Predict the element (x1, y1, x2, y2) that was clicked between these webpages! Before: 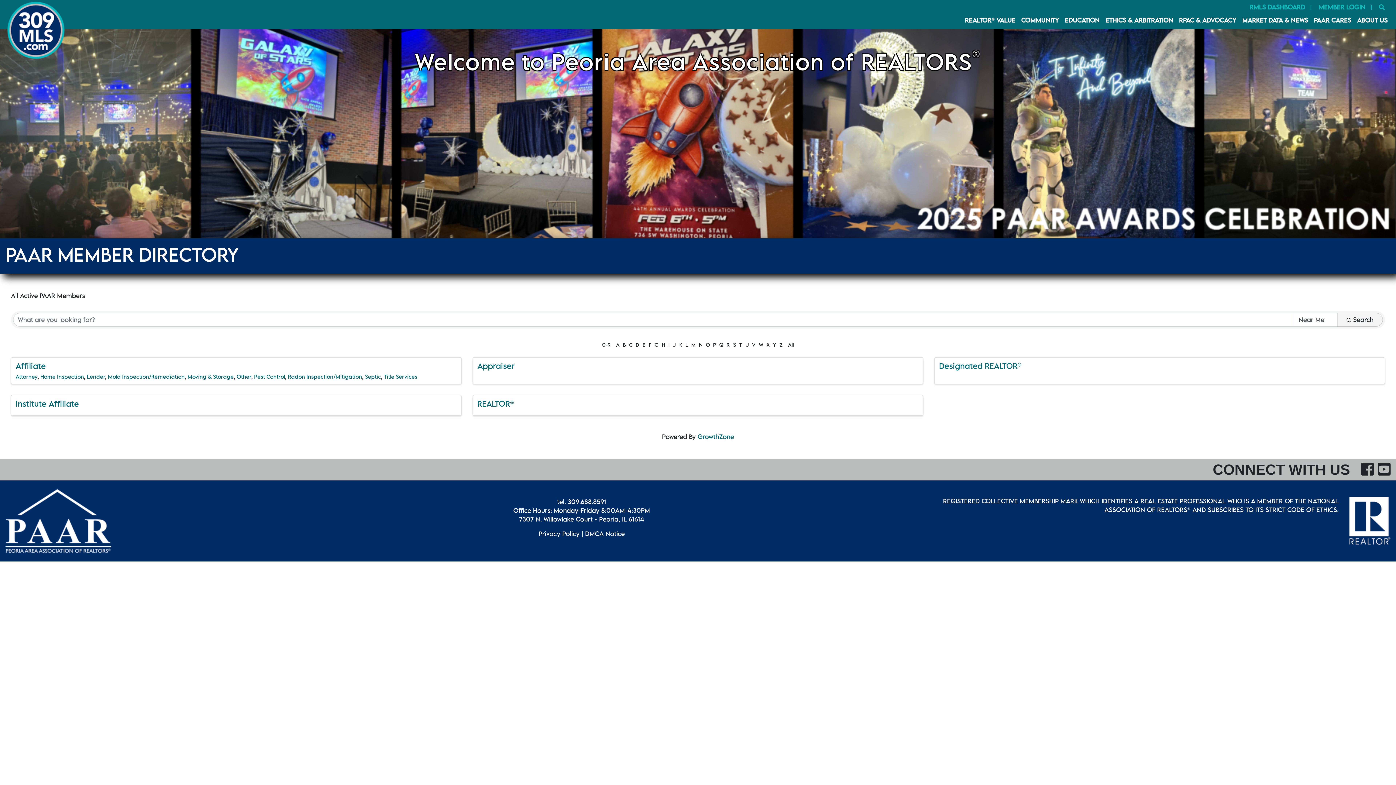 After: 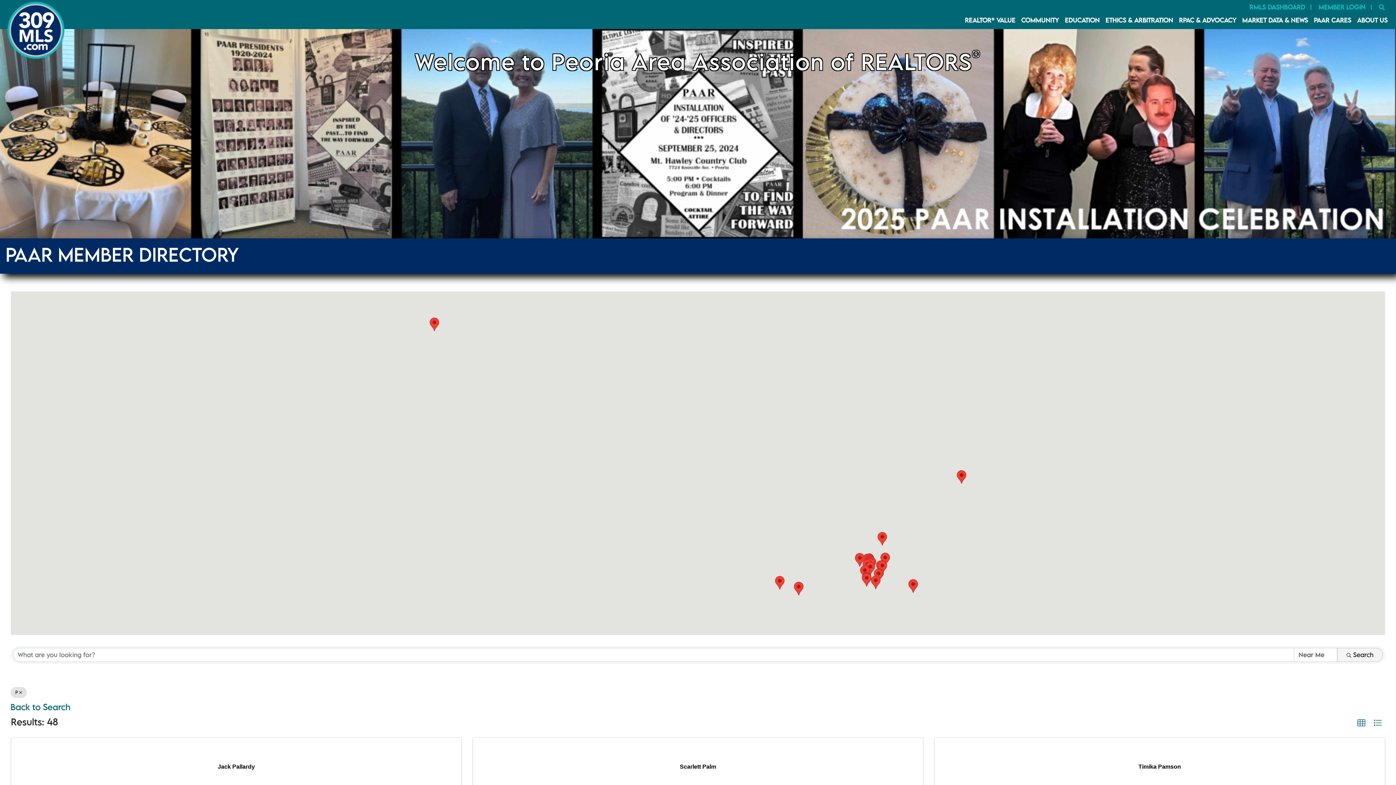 Action: bbox: (711, 339, 718, 350) label: P